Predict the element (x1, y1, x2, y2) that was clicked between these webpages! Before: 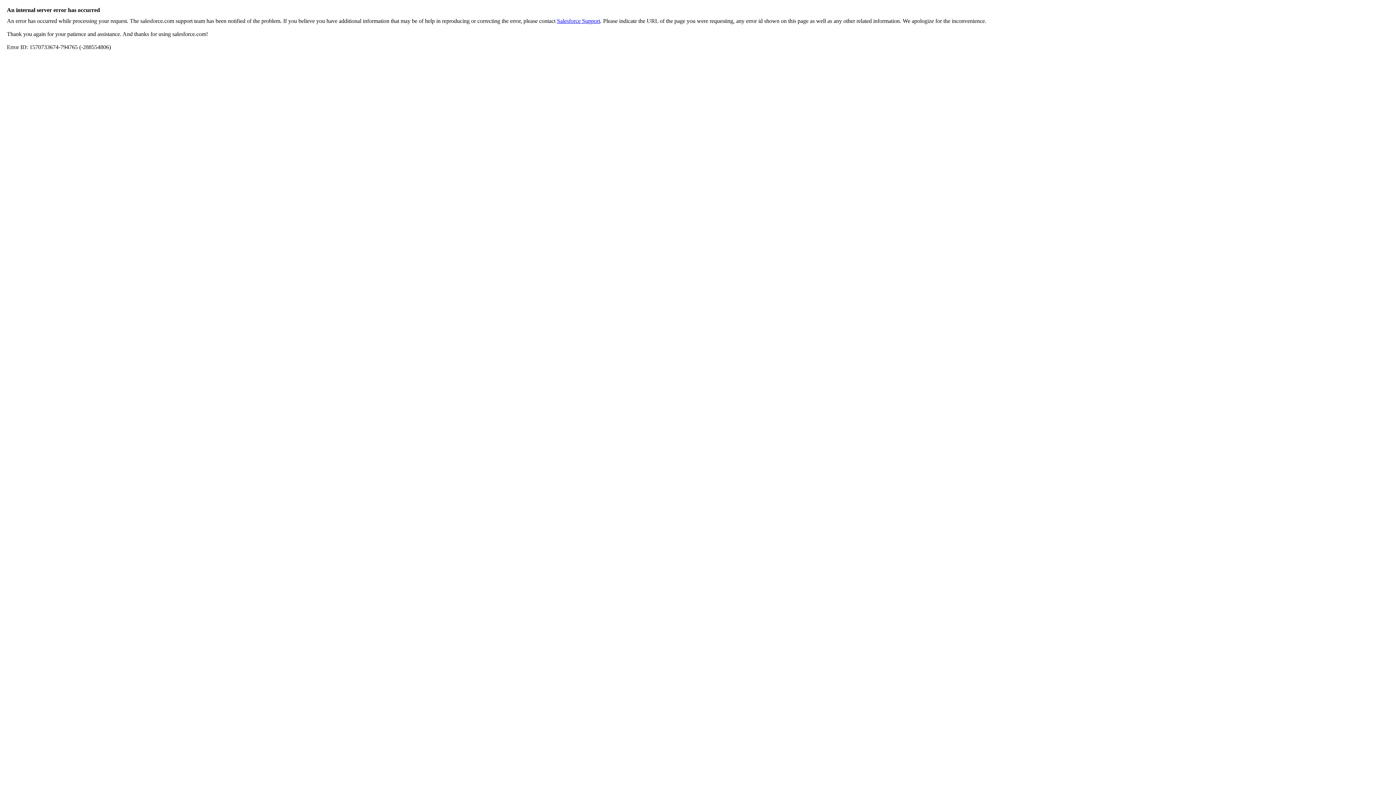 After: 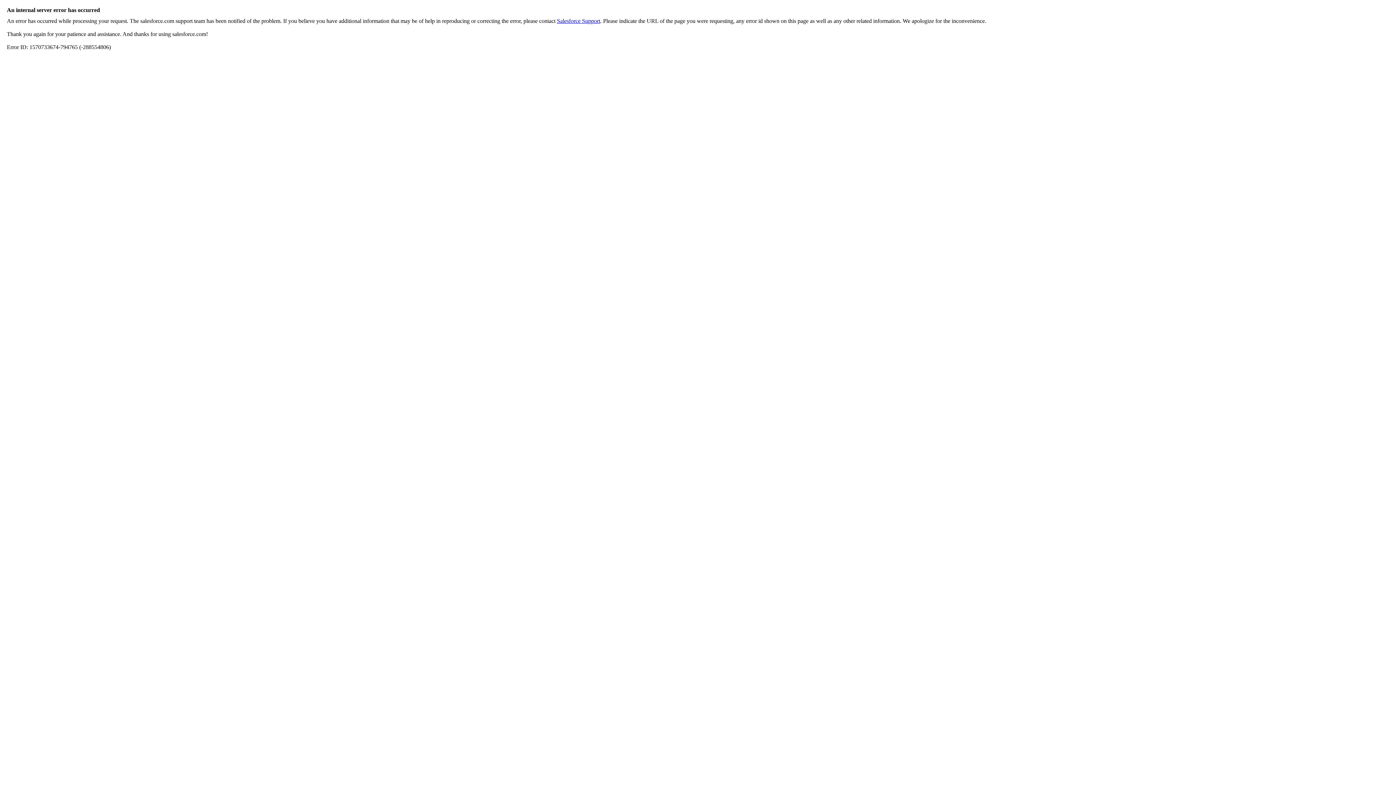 Action: label: Salesforce Support bbox: (557, 17, 600, 24)